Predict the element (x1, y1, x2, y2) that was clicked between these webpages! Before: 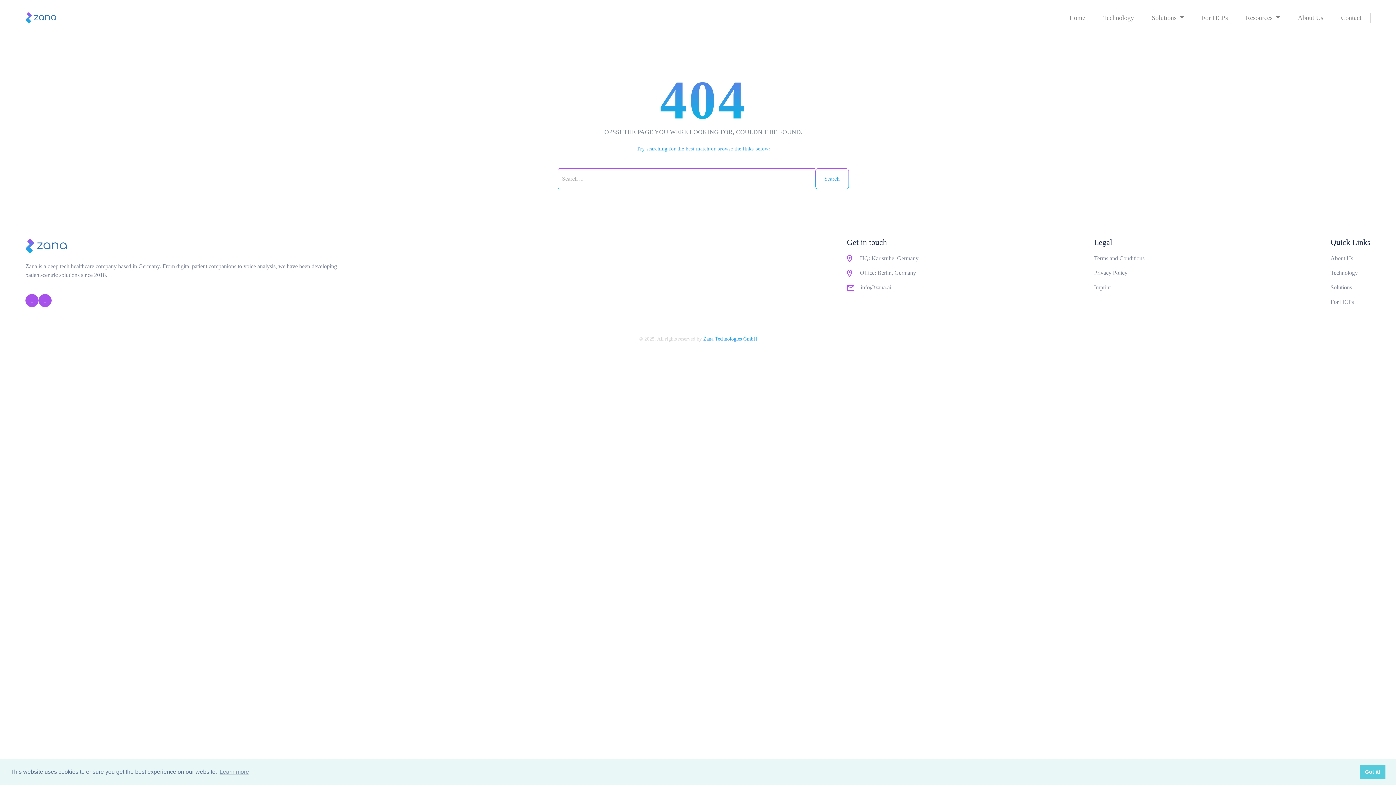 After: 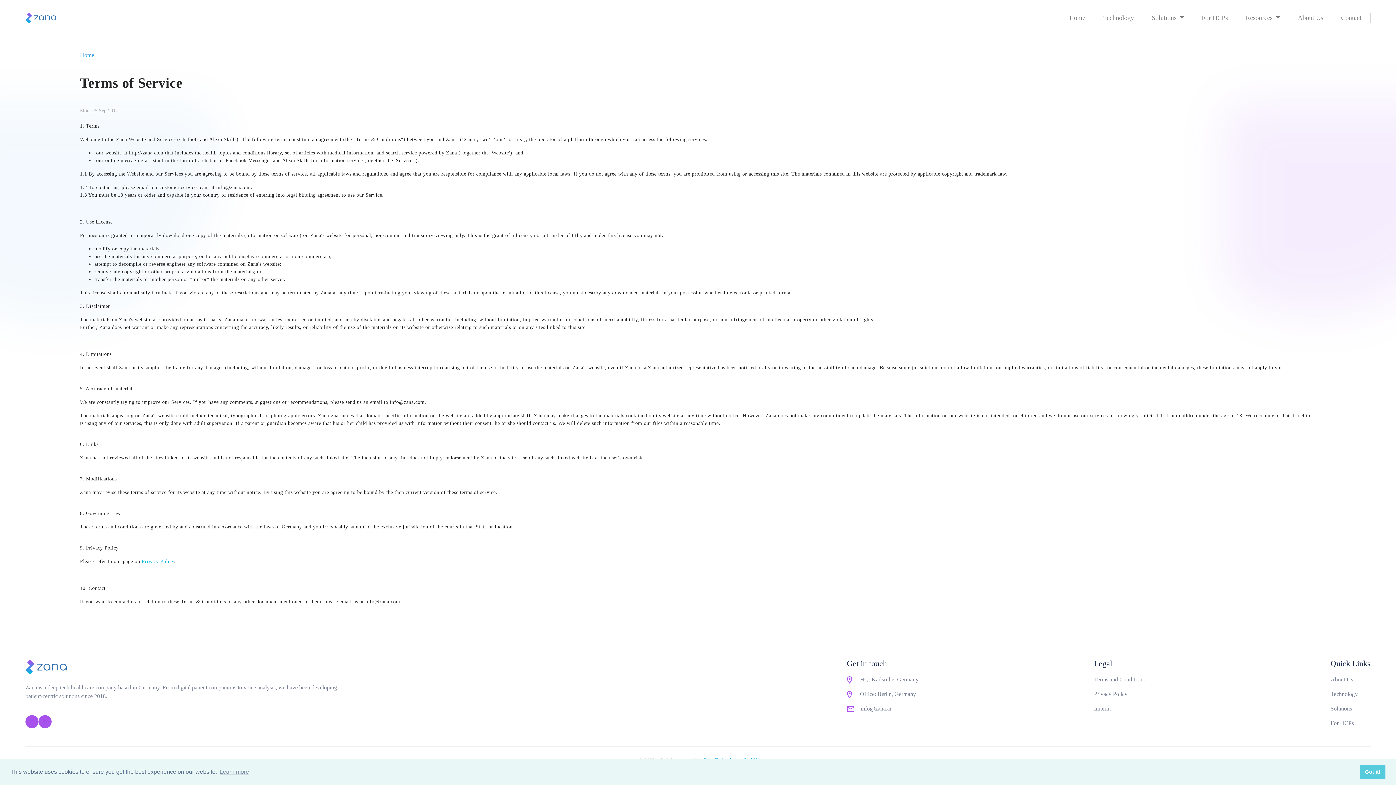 Action: label: Terms and Conditions bbox: (1094, 254, 1144, 268)